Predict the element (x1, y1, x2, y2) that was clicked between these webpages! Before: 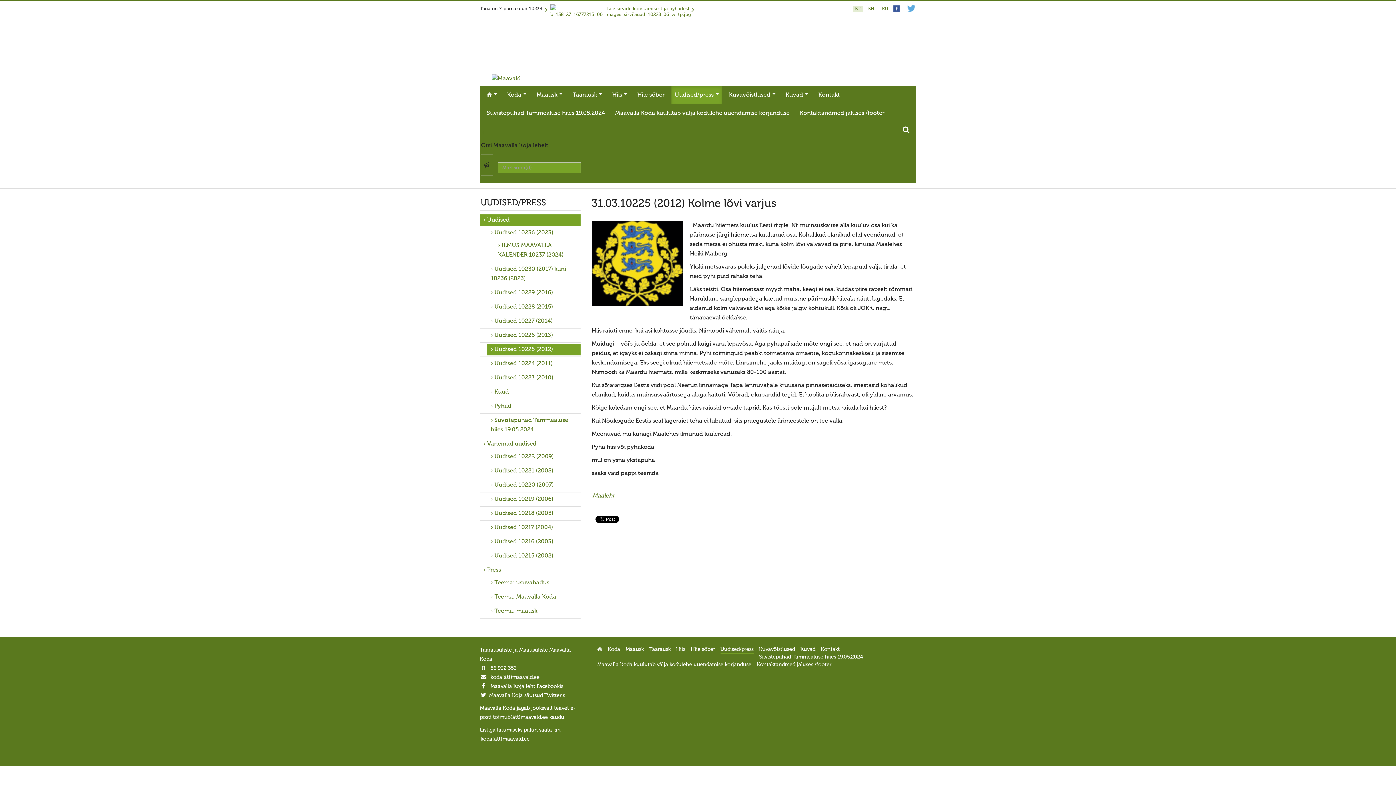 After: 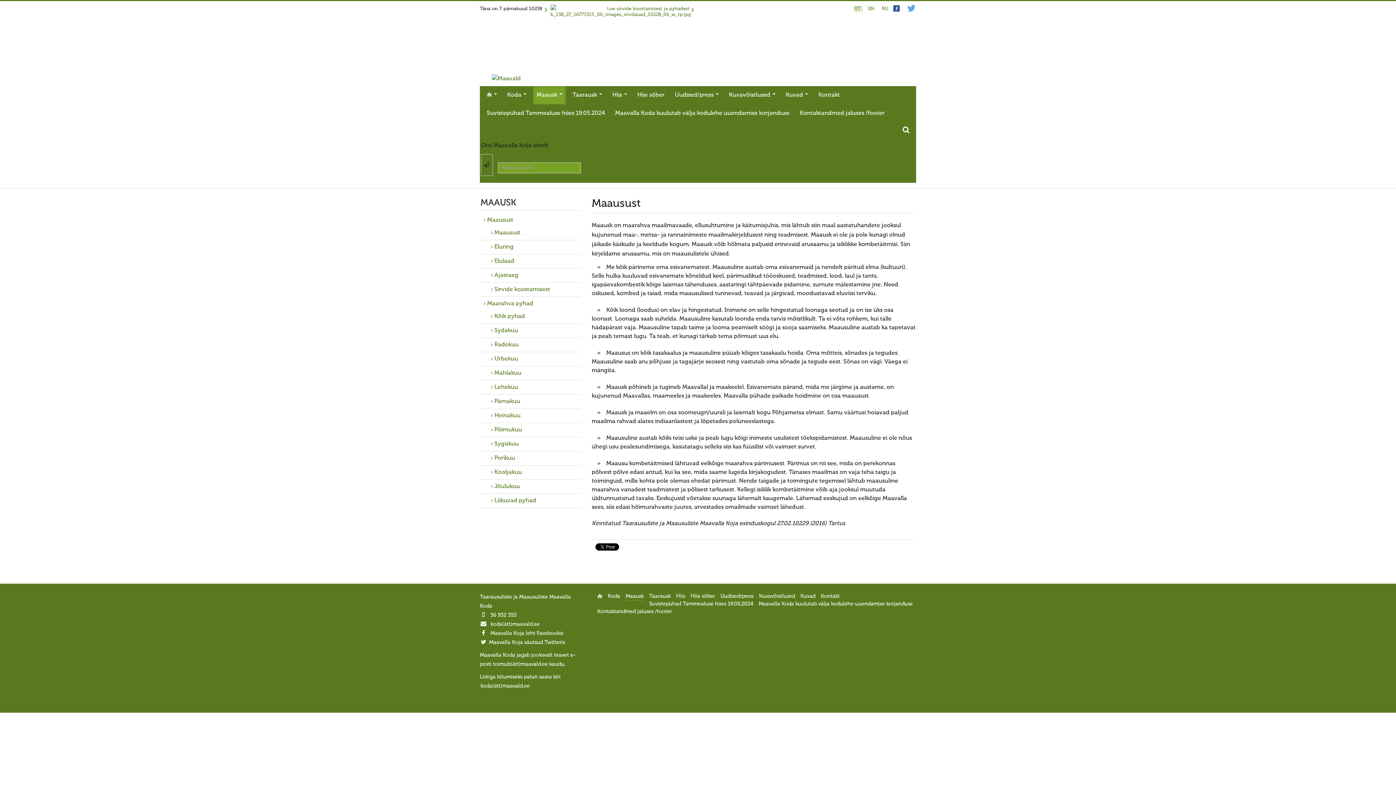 Action: bbox: (625, 646, 643, 653) label: Maausk